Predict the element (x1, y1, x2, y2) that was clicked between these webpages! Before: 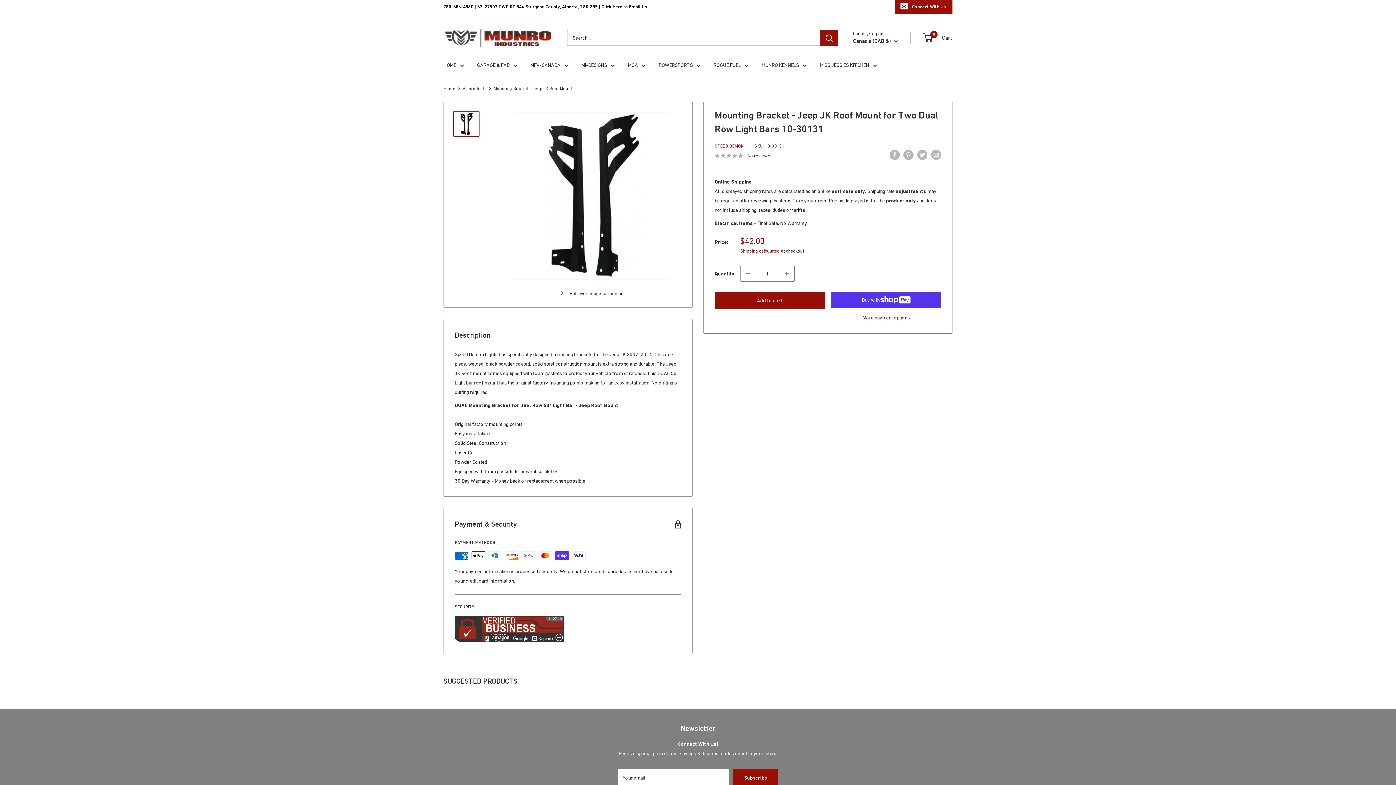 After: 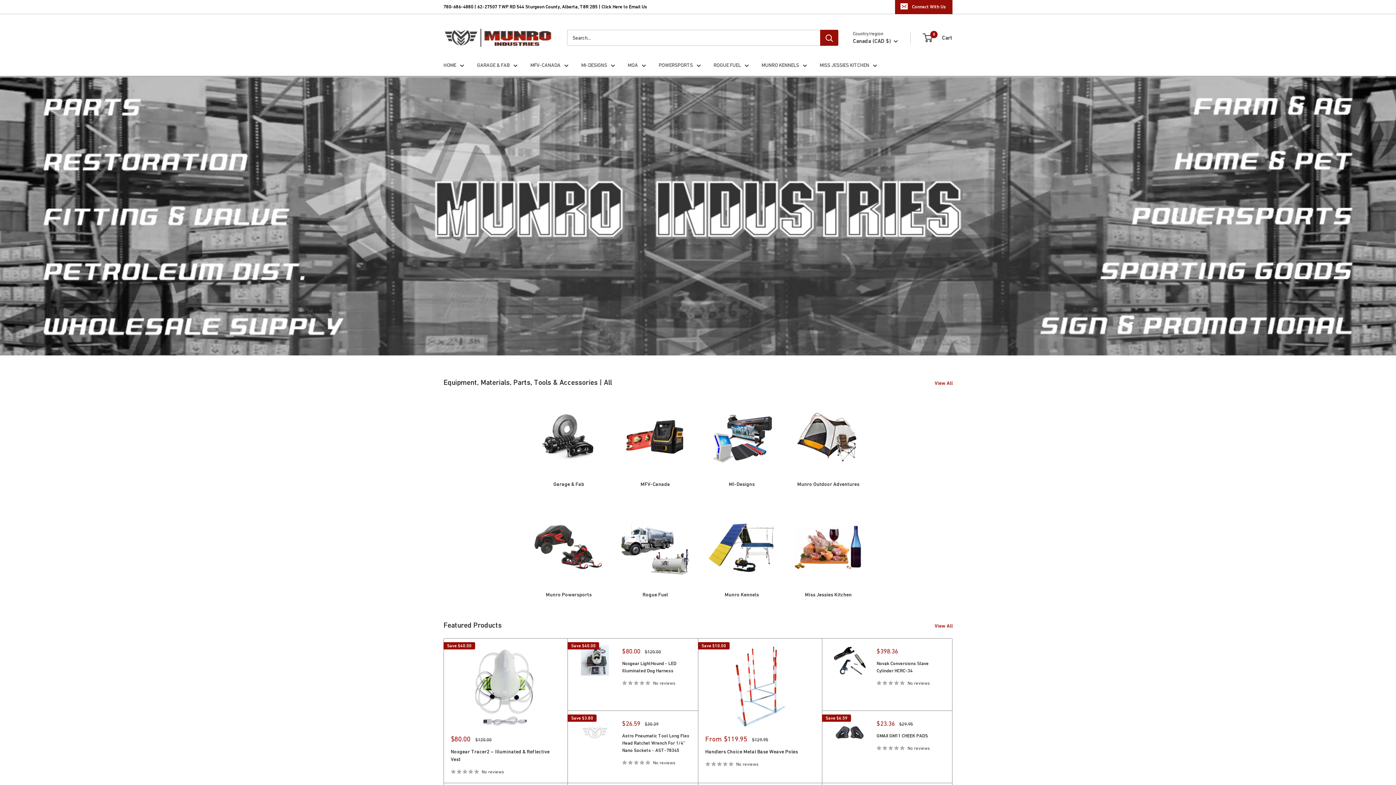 Action: label: HOME bbox: (443, 60, 464, 69)